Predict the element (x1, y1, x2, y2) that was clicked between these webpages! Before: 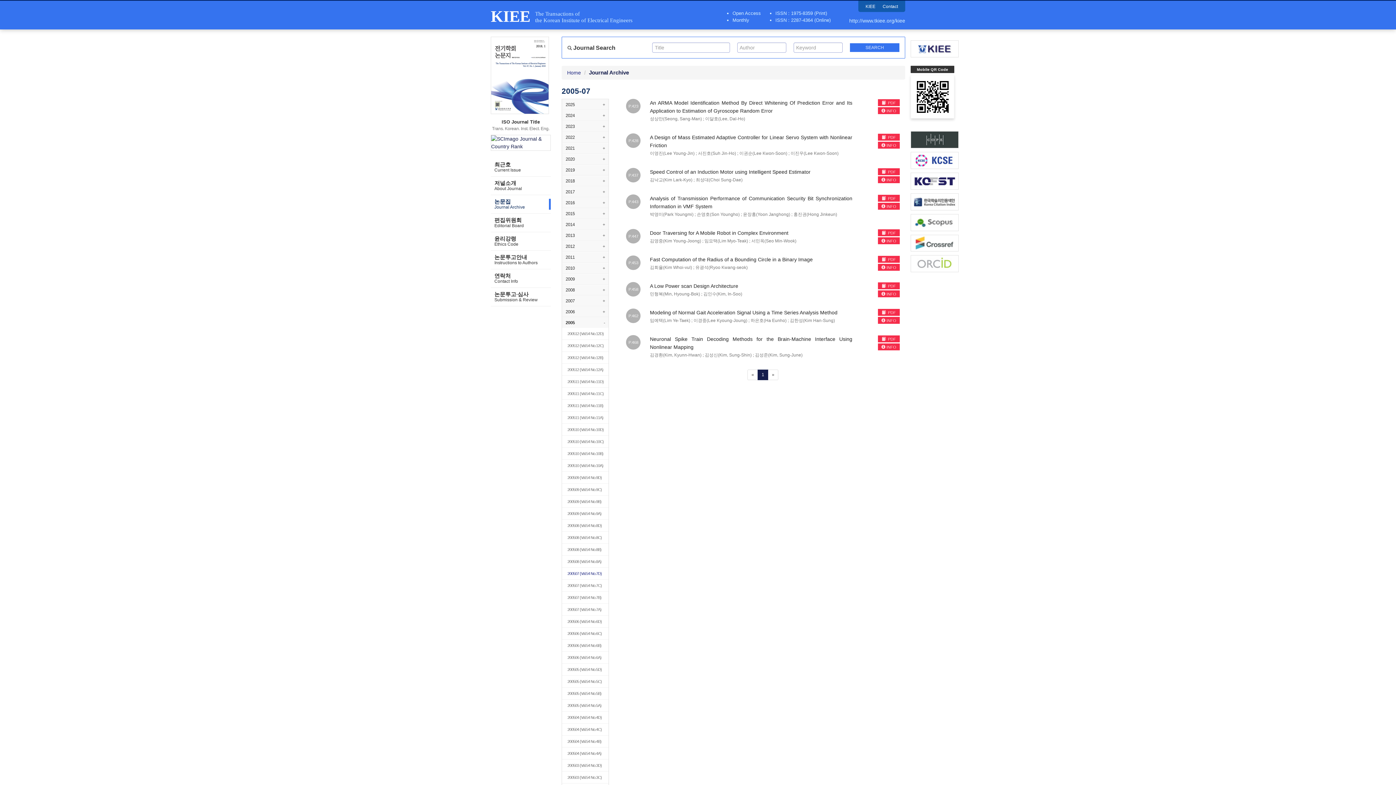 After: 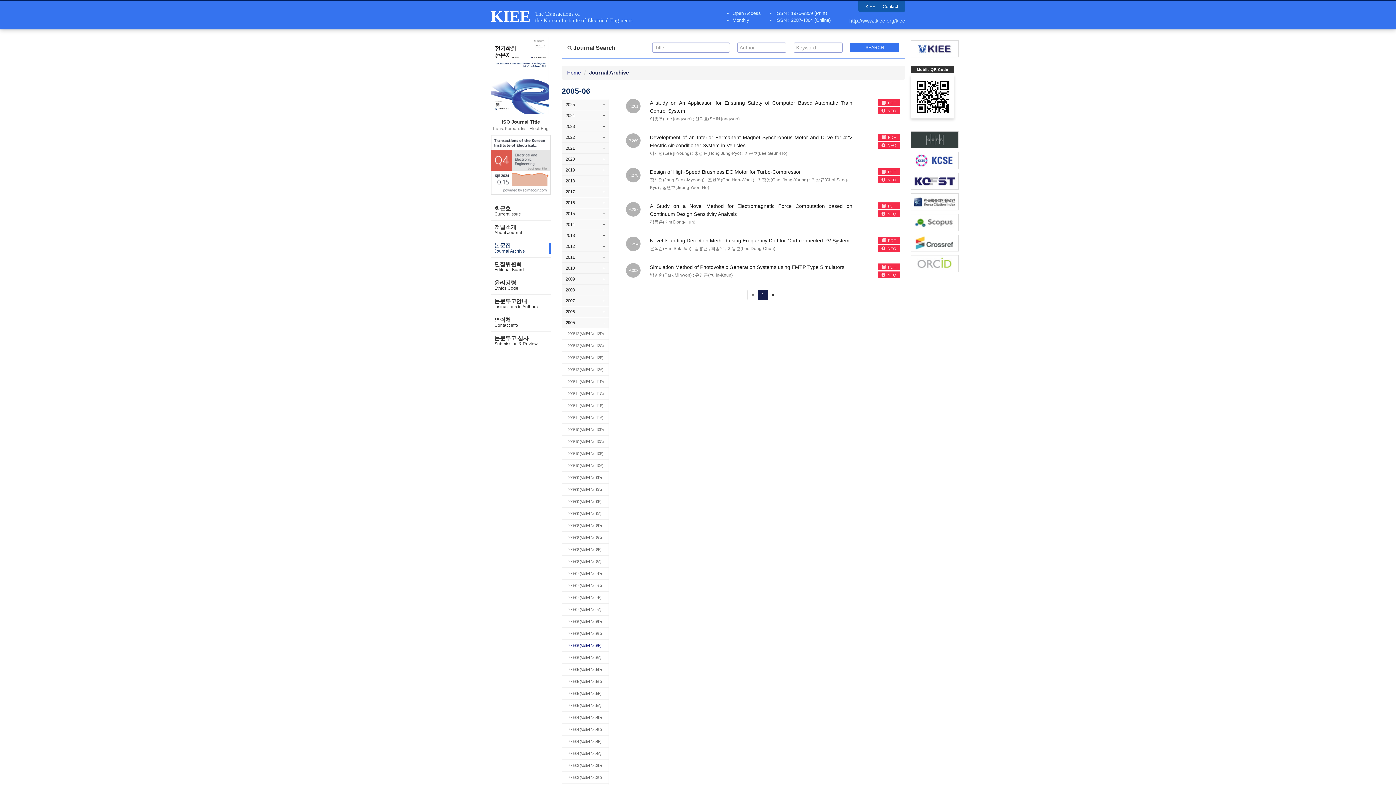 Action: label: 200506 (Vol.54 No.6B) bbox: (564, 641, 608, 650)